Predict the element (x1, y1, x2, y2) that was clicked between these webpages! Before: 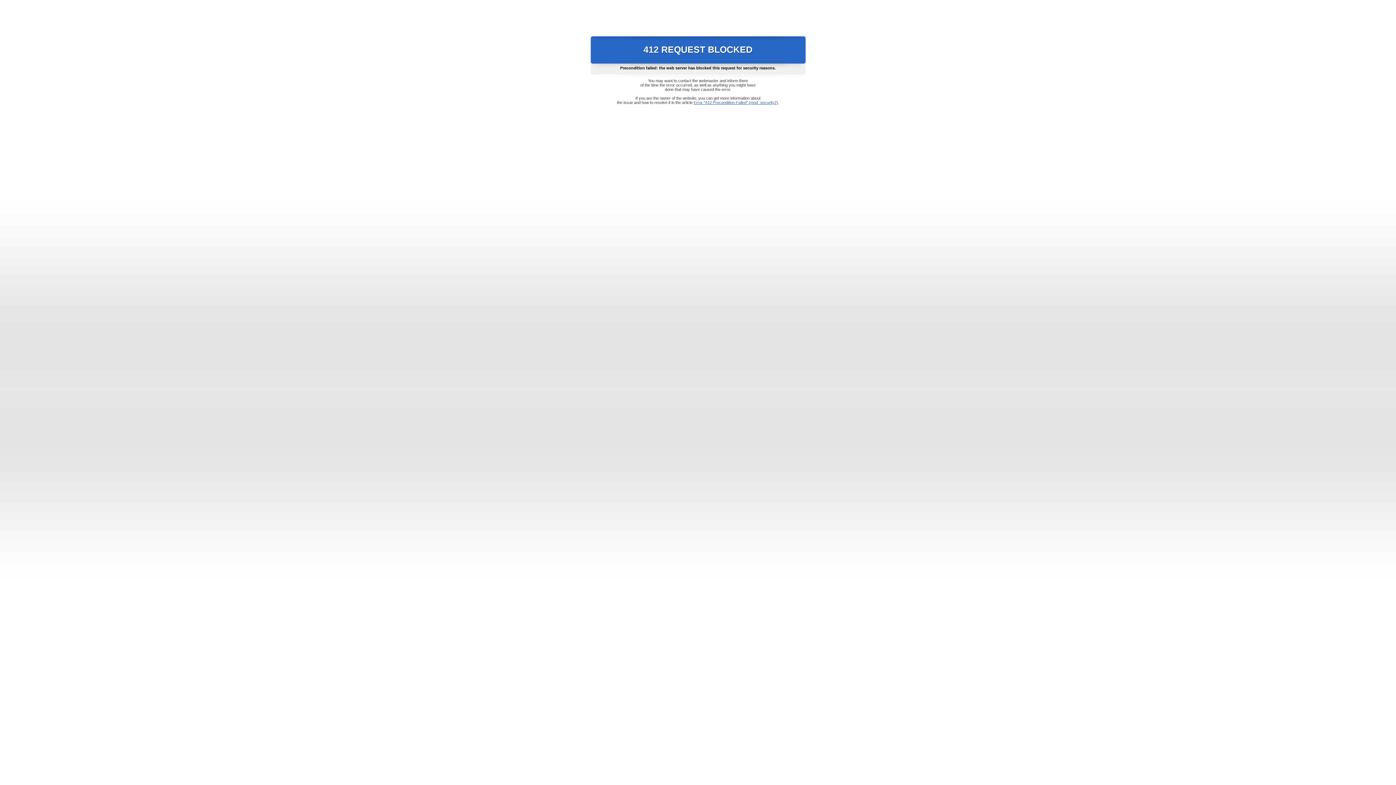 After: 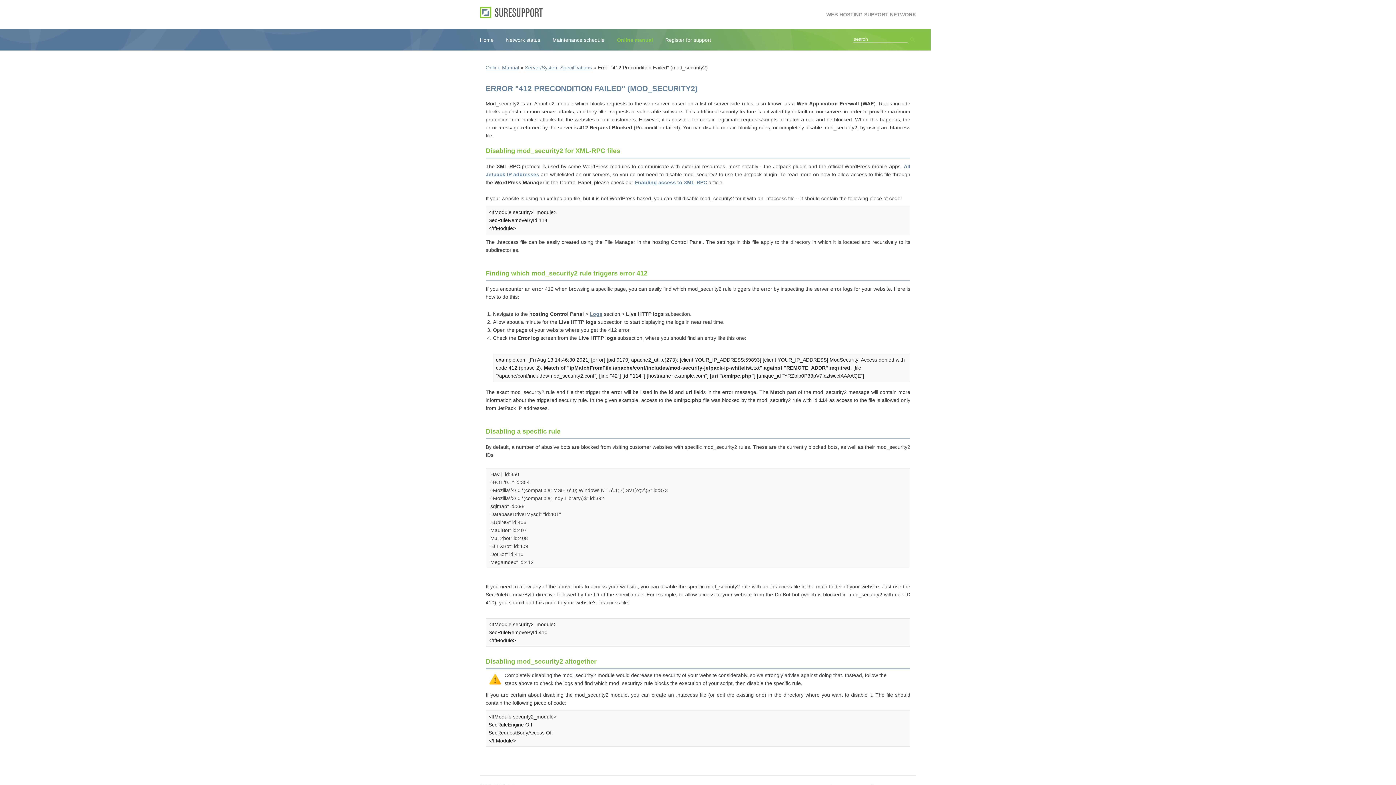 Action: label: Error "412 Precondition Failed" (mod_security2) bbox: (693, 100, 778, 104)